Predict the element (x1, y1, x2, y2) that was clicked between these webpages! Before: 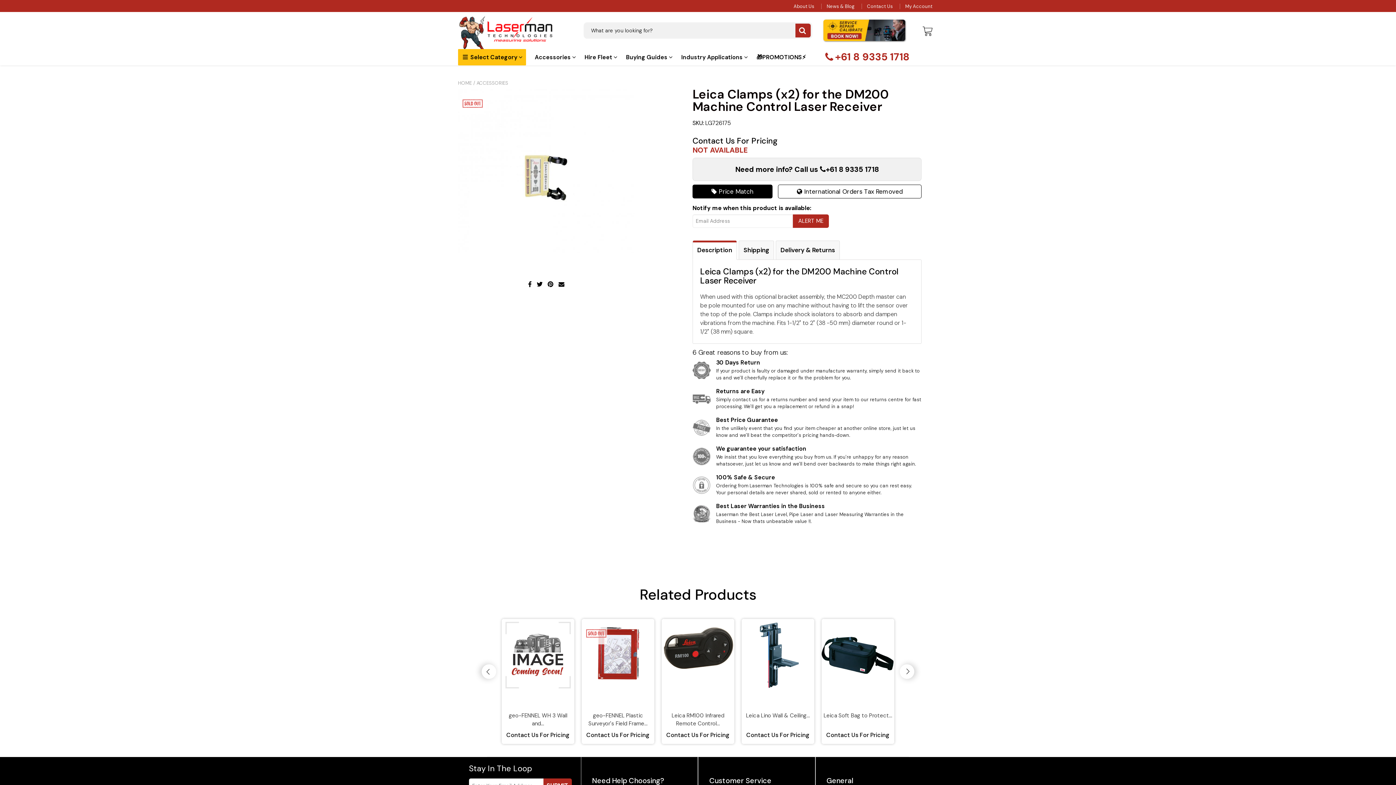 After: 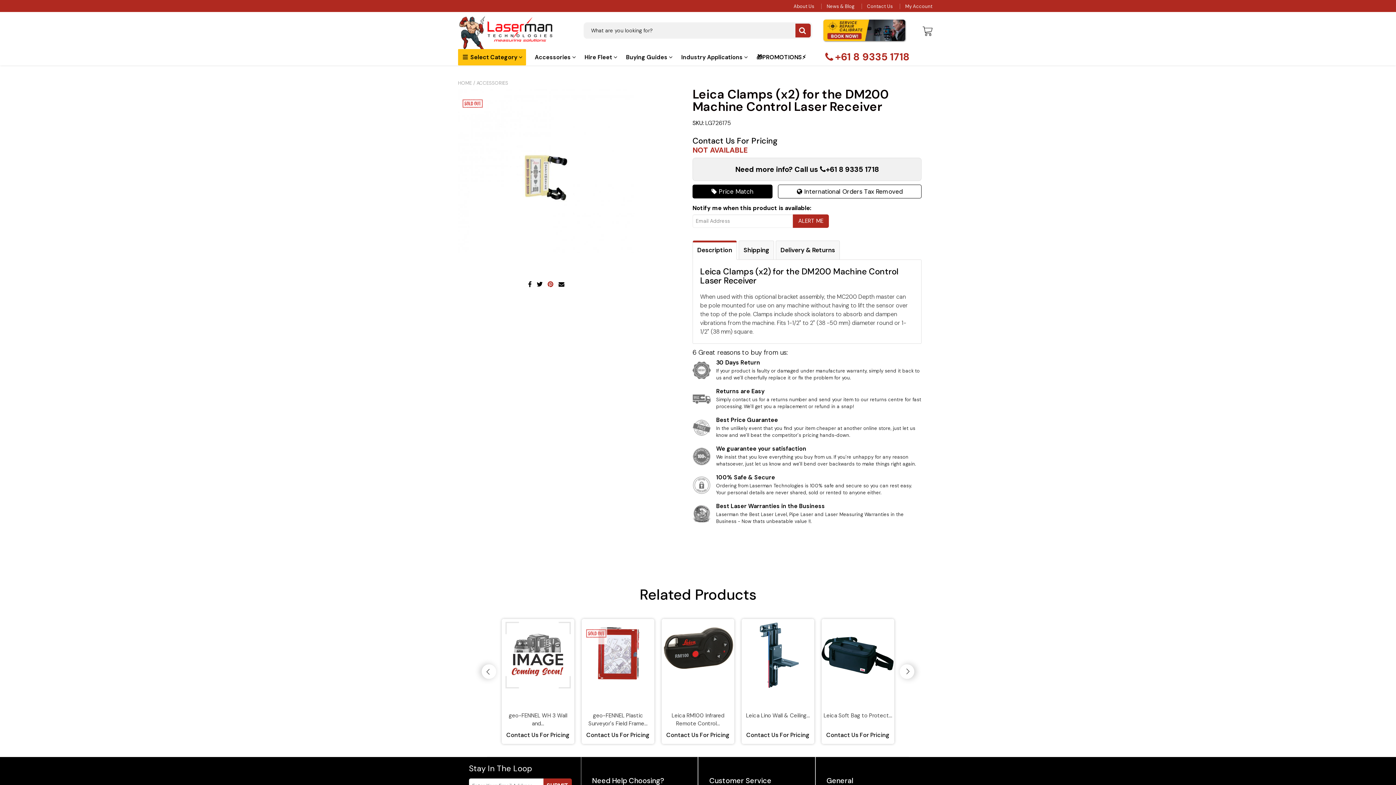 Action: bbox: (547, 280, 555, 288) label:  